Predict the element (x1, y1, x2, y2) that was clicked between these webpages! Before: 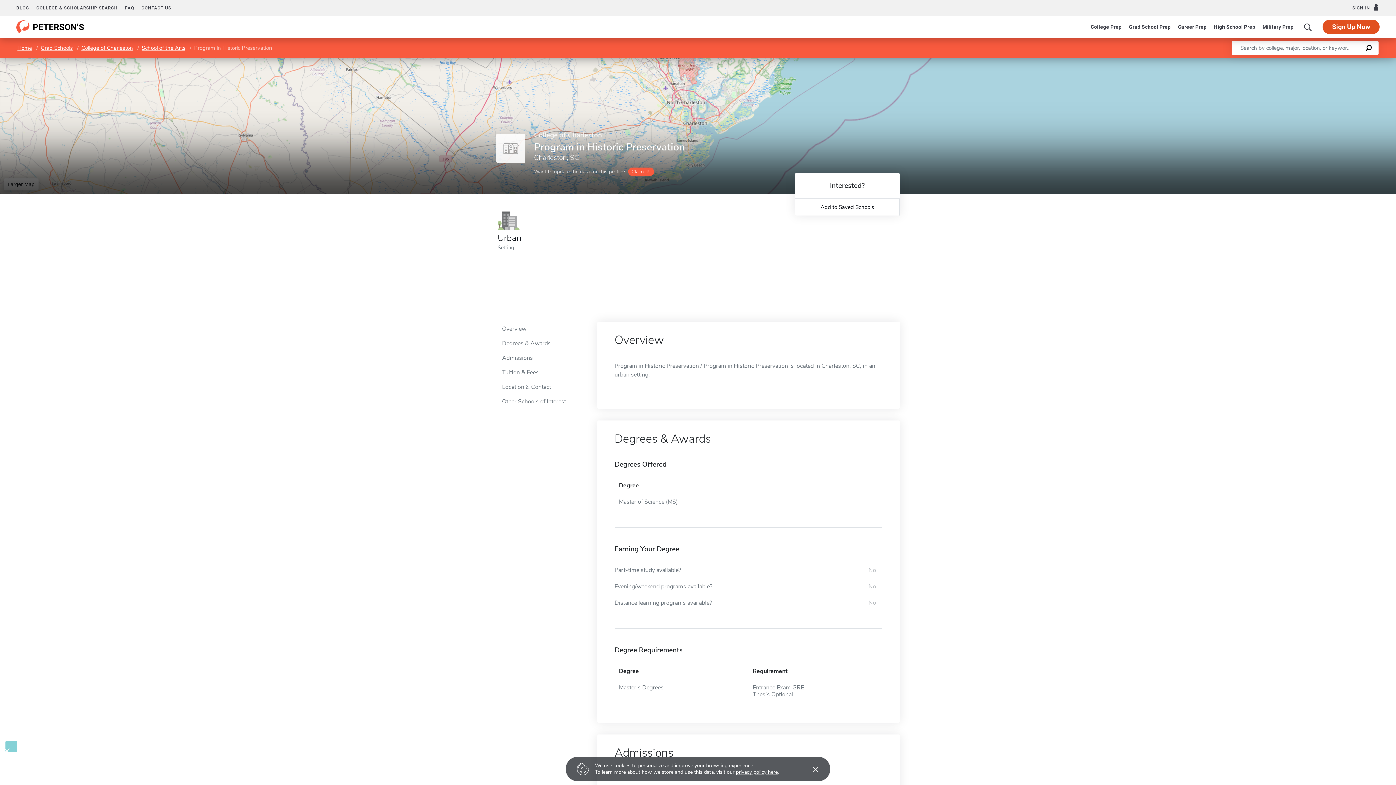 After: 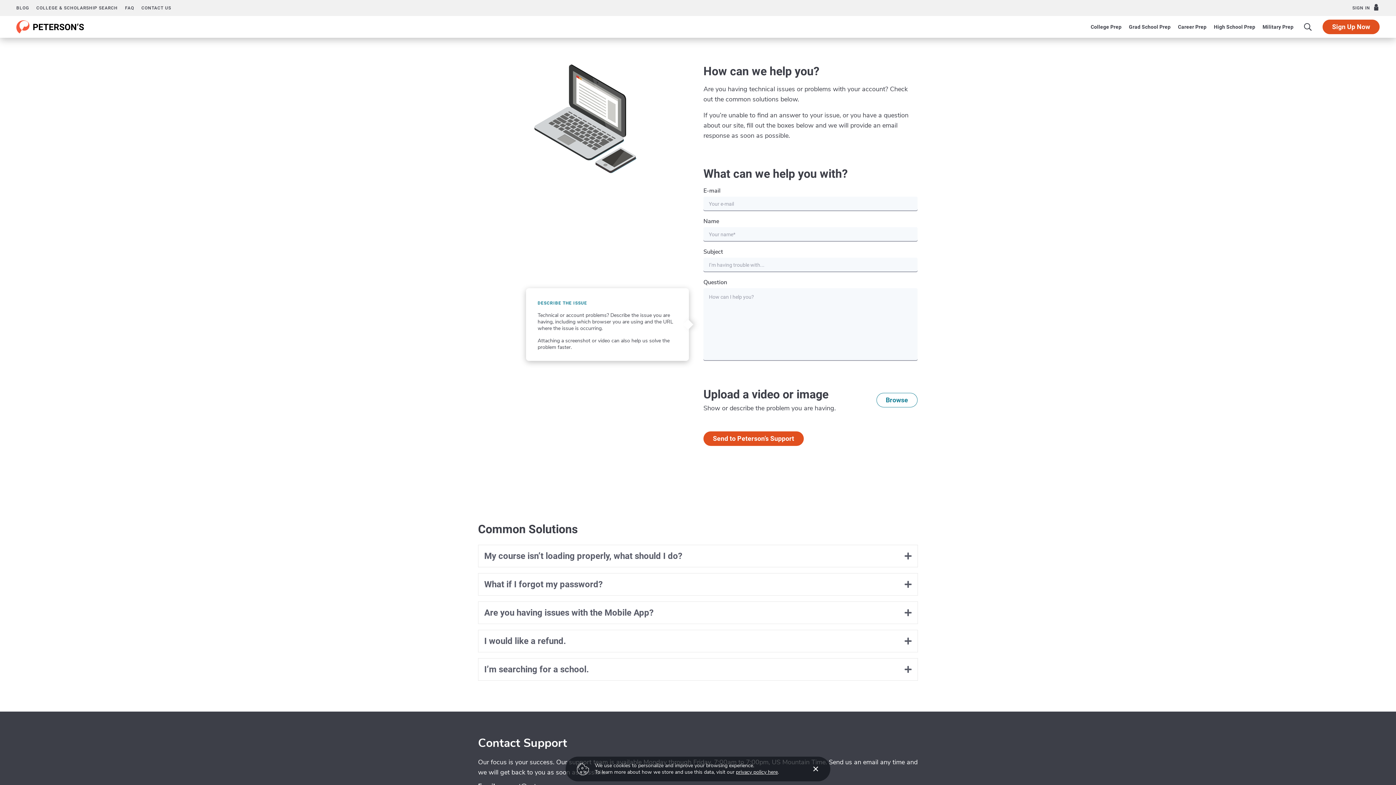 Action: label: CONTACT US bbox: (141, 0, 171, 16)